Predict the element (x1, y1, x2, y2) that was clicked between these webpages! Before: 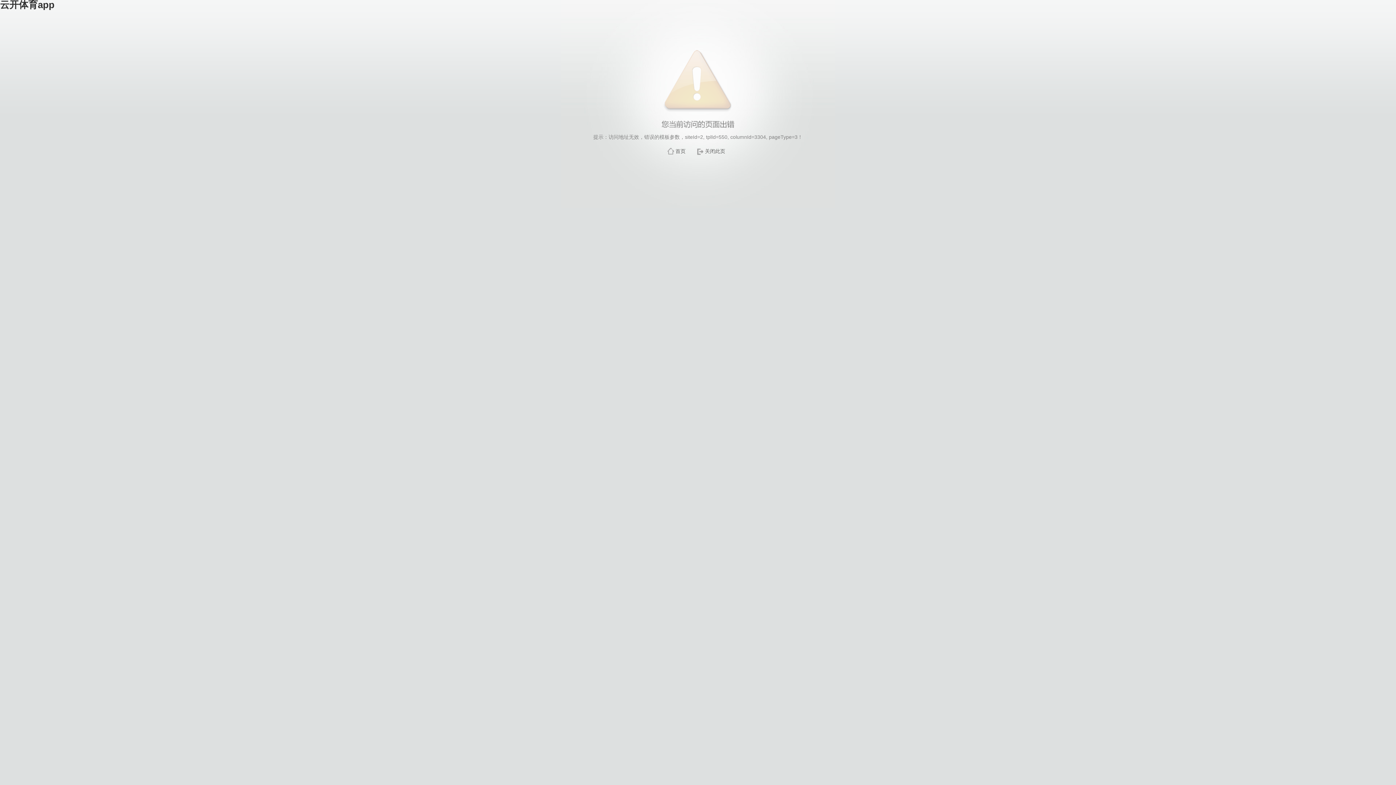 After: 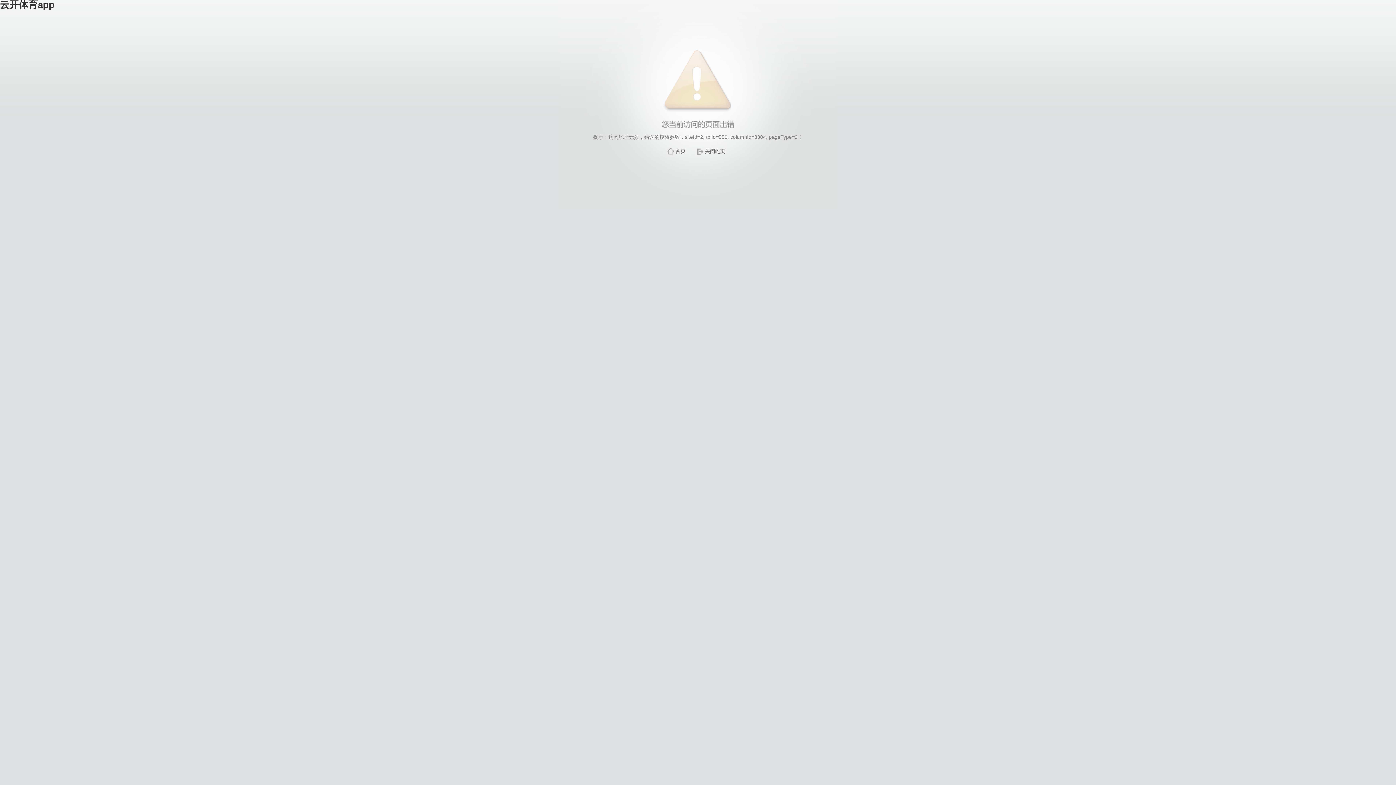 Action: bbox: (705, 148, 725, 154) label: 关闭此页